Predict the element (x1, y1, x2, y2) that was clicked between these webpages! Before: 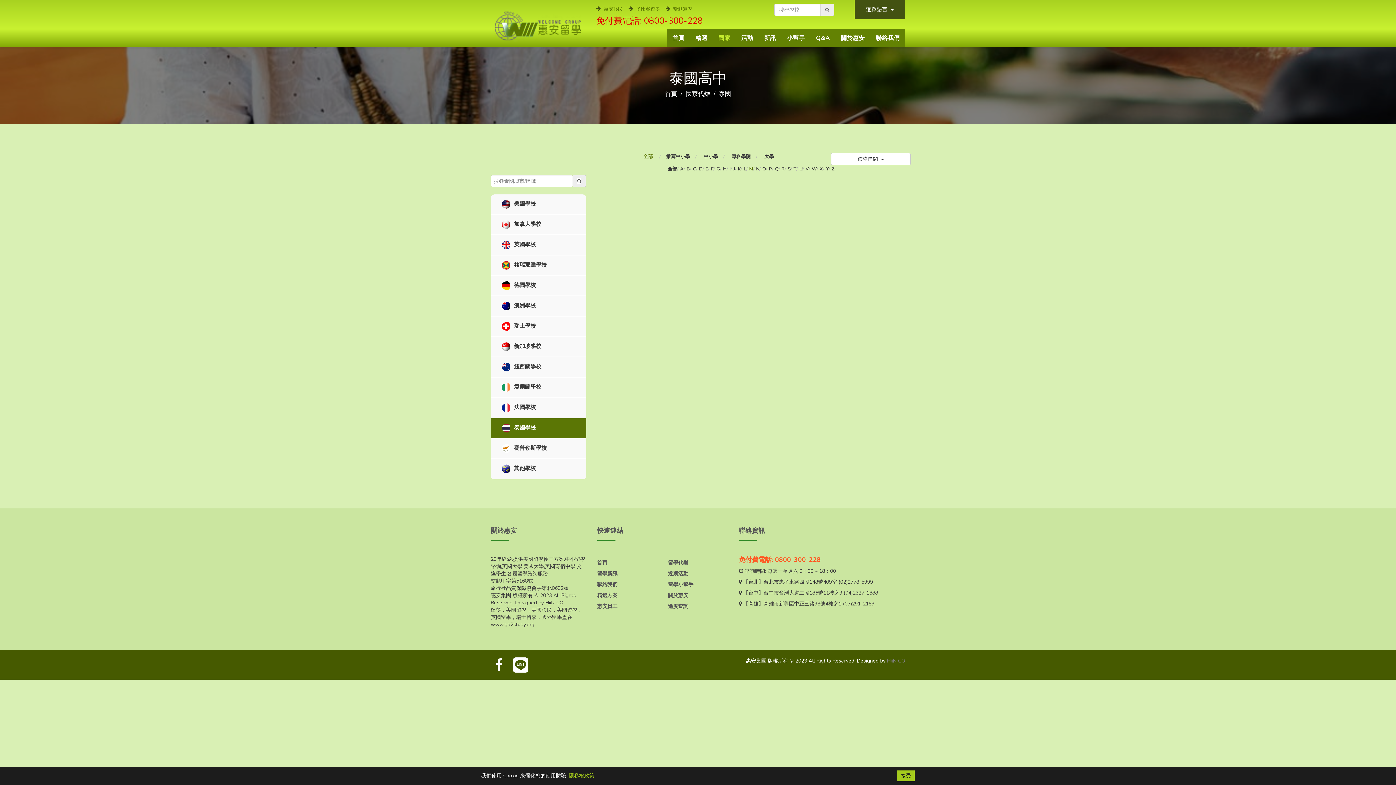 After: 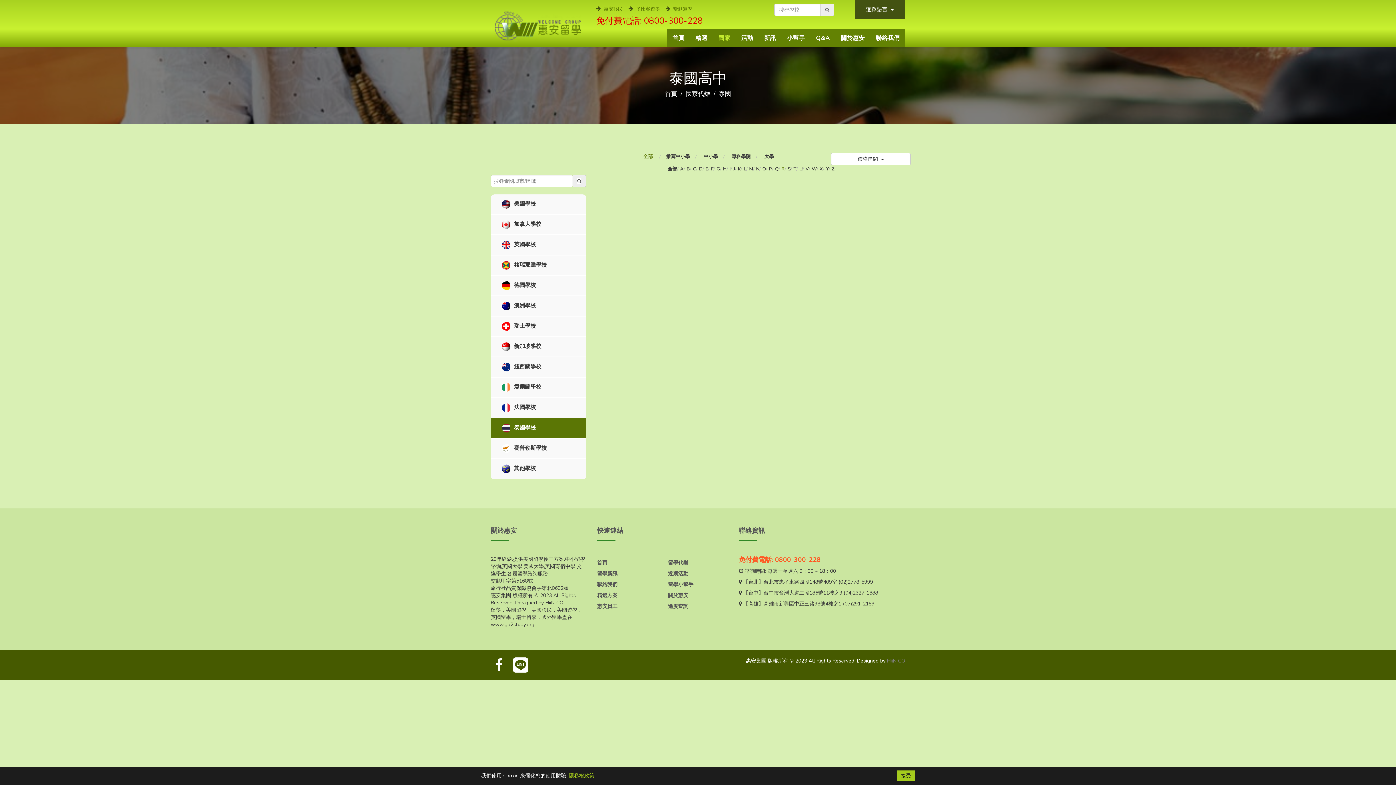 Action: bbox: (781, 165, 786, 172) label: R